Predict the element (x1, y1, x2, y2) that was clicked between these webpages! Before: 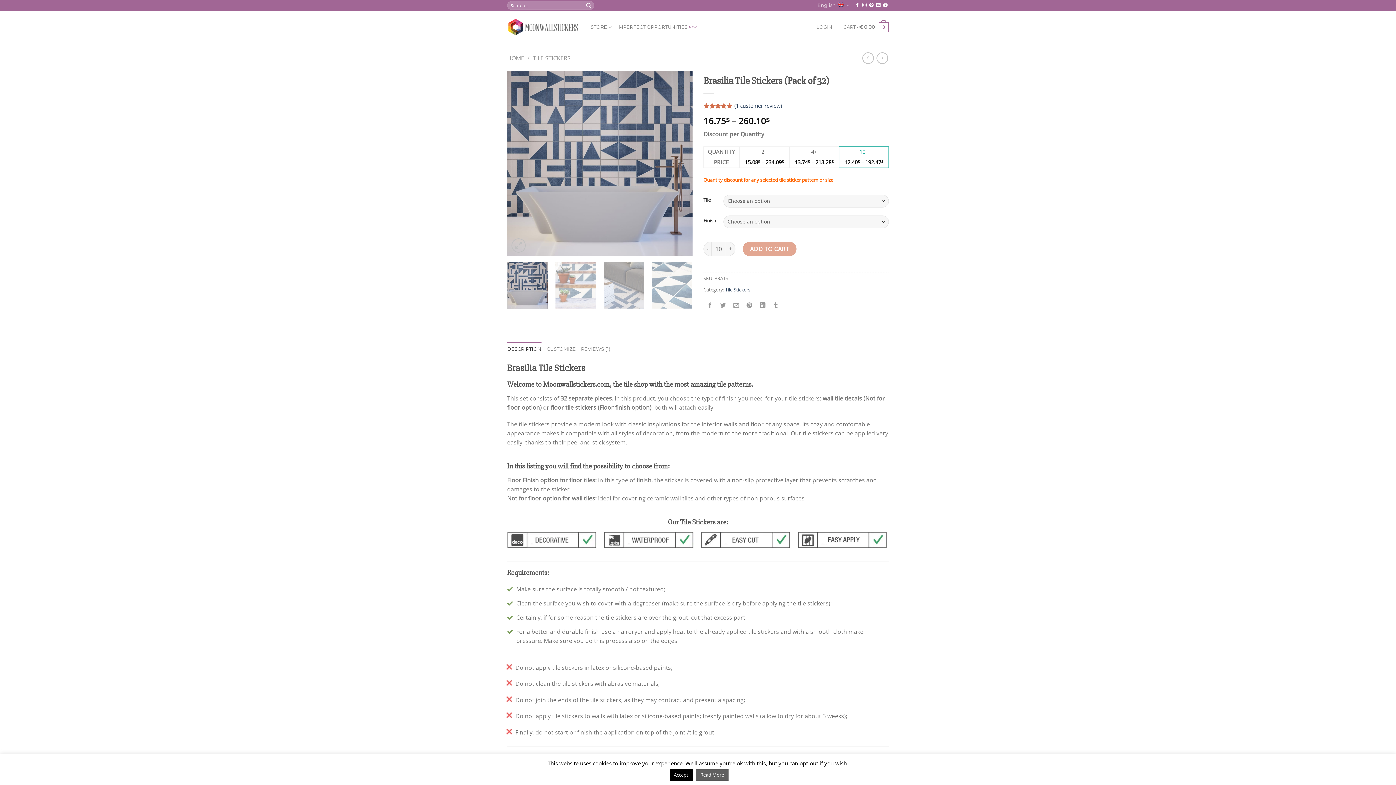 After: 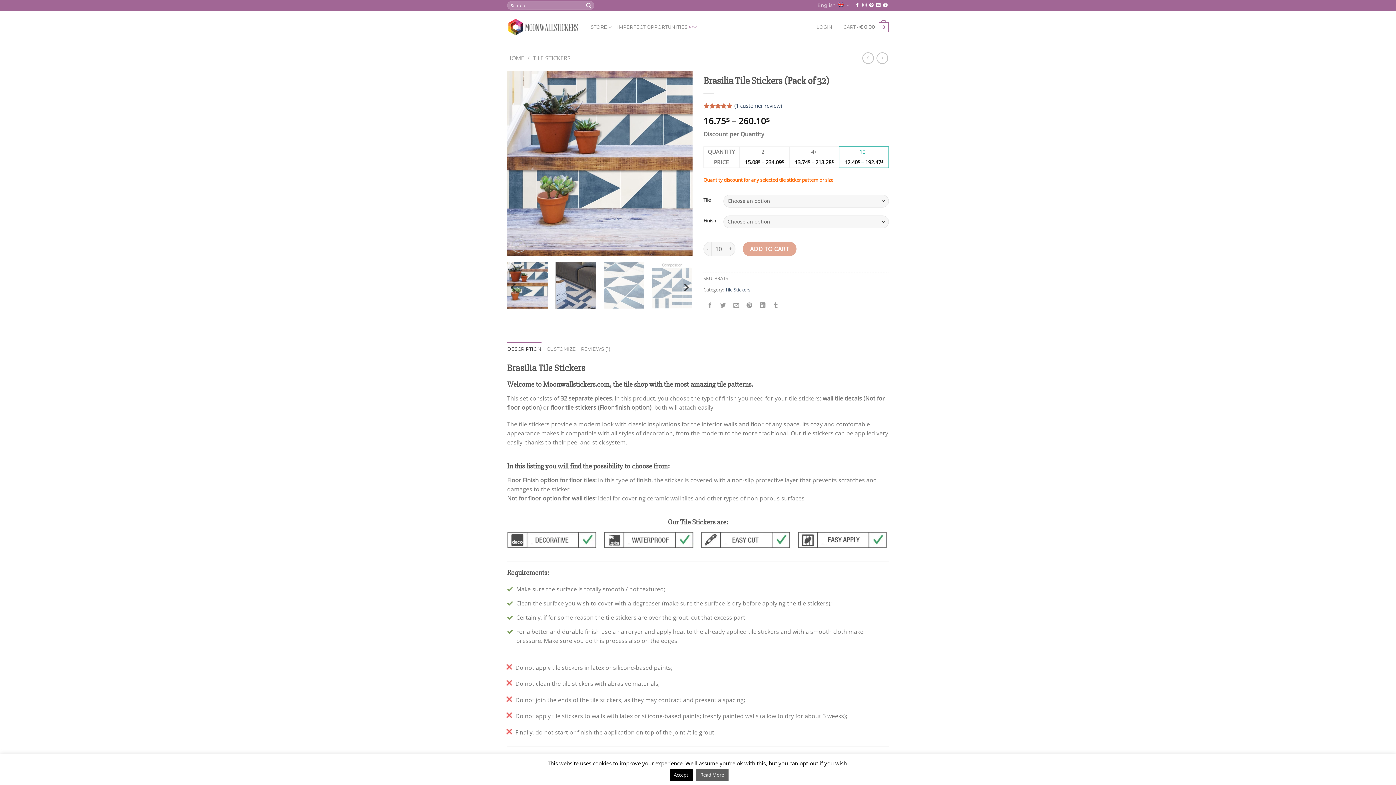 Action: bbox: (555, 261, 596, 309)